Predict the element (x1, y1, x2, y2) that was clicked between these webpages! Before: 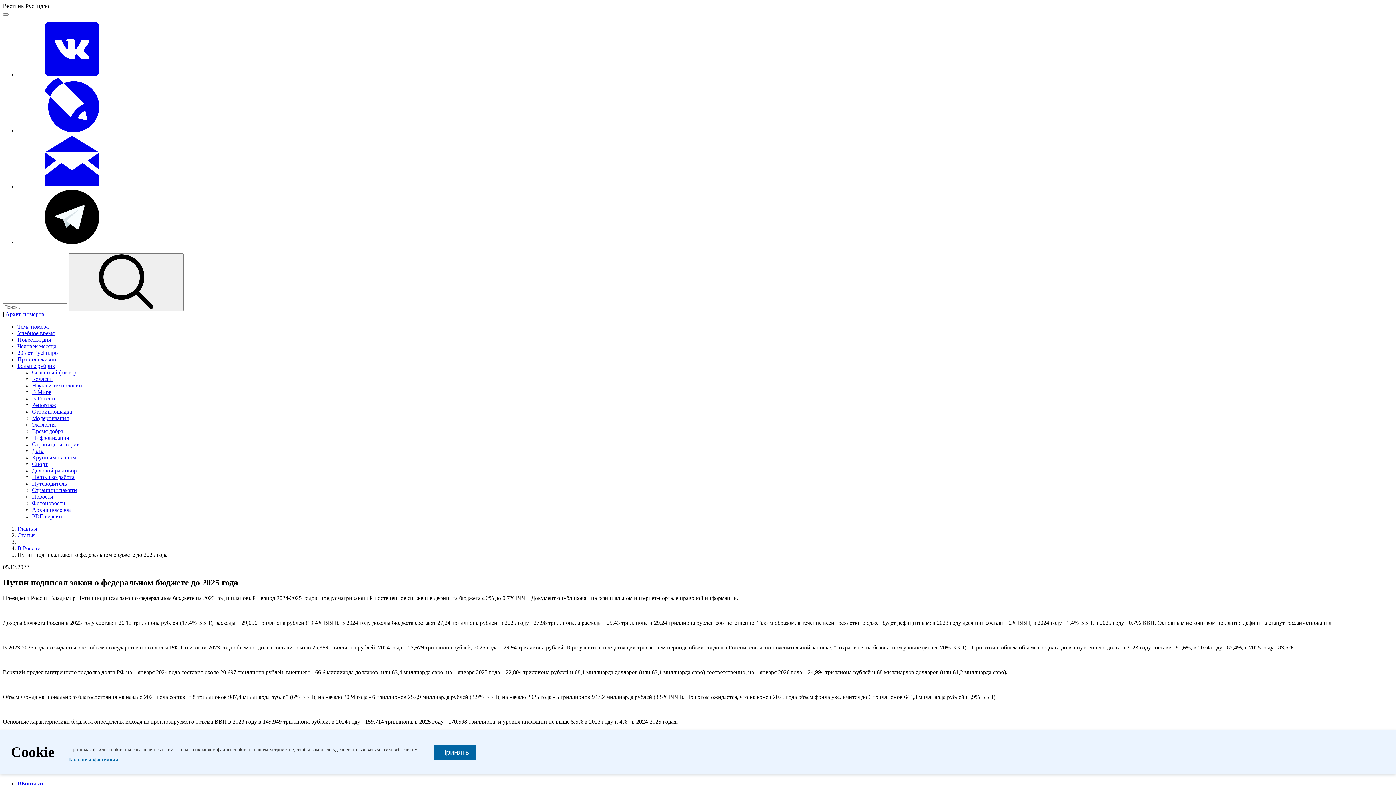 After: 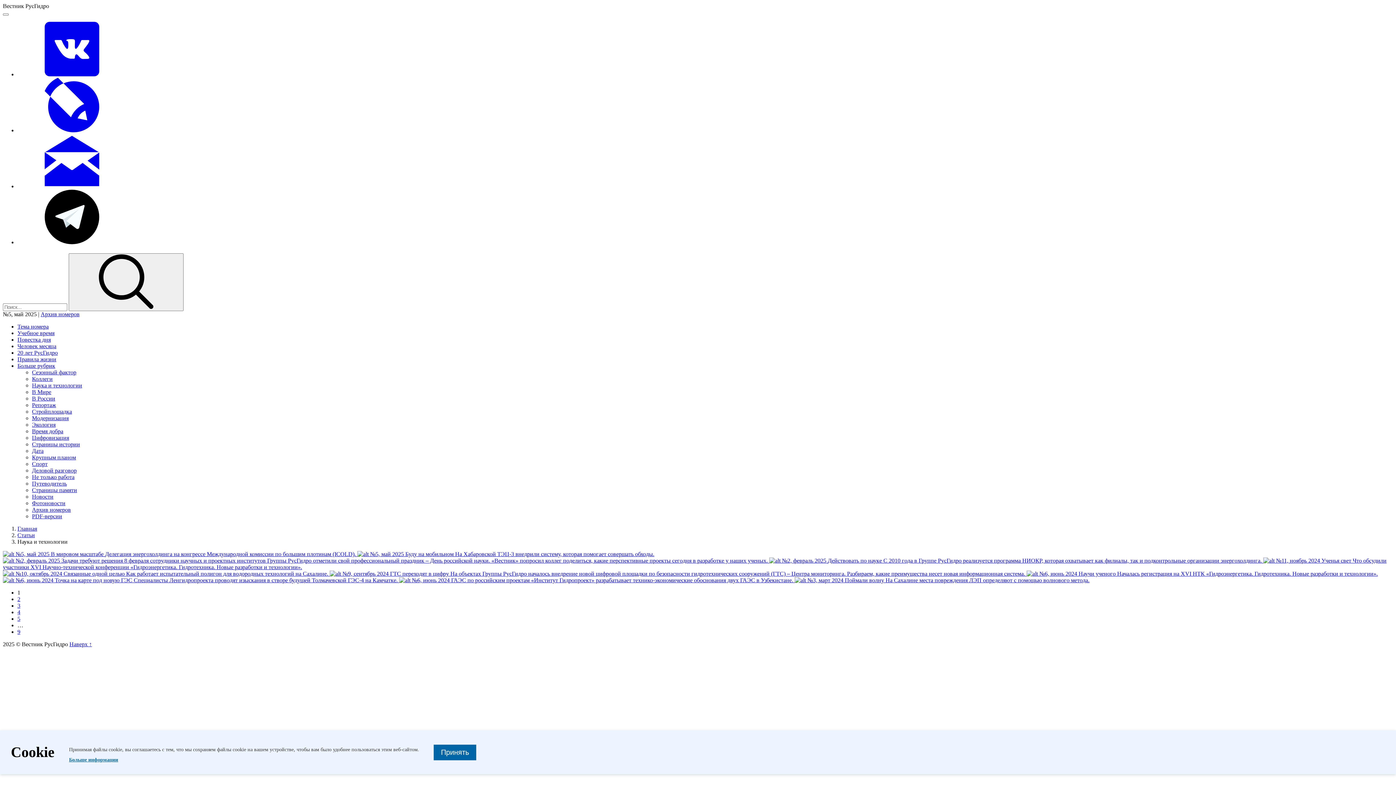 Action: label: Наука и технологии bbox: (32, 382, 82, 388)